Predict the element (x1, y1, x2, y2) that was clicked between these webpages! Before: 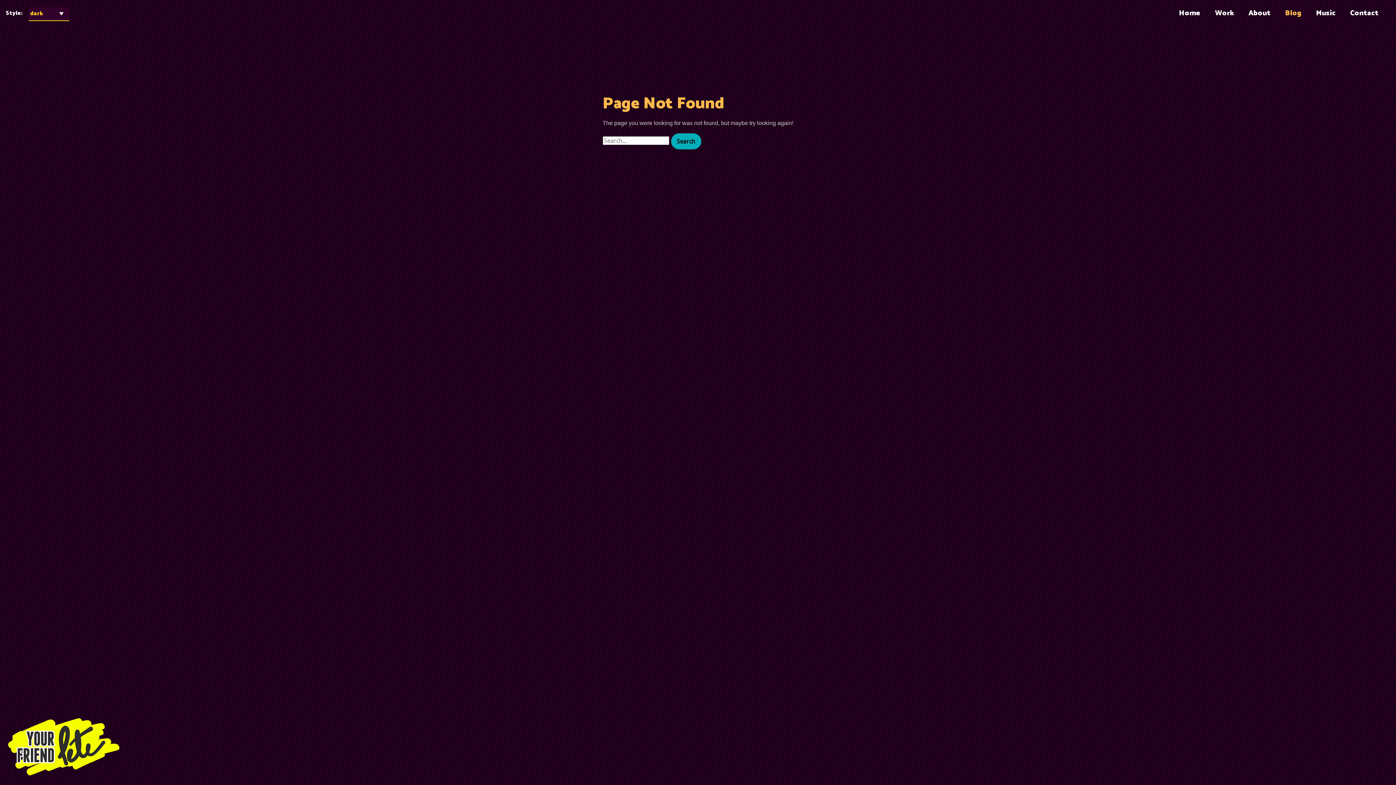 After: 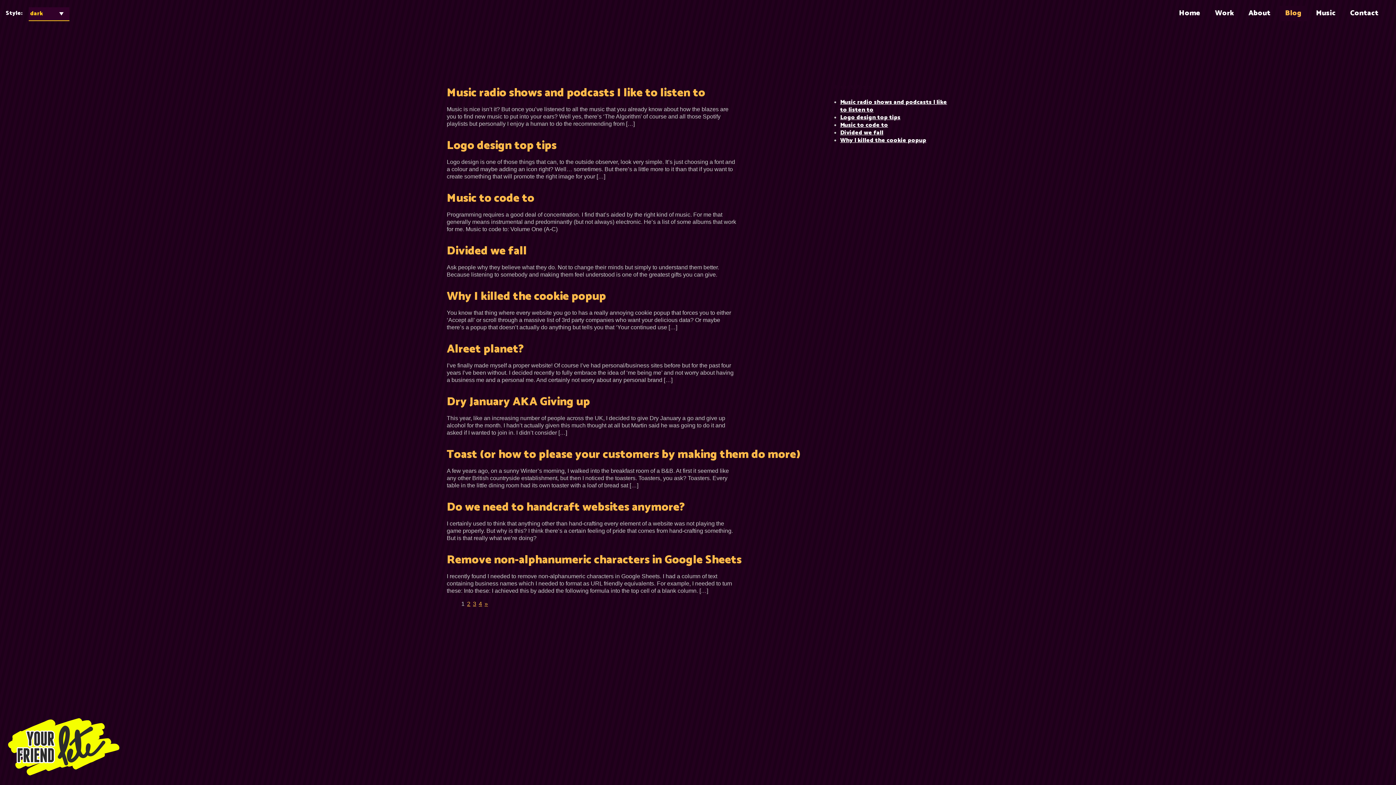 Action: label: Blog bbox: (1279, 5, 1307, 21)